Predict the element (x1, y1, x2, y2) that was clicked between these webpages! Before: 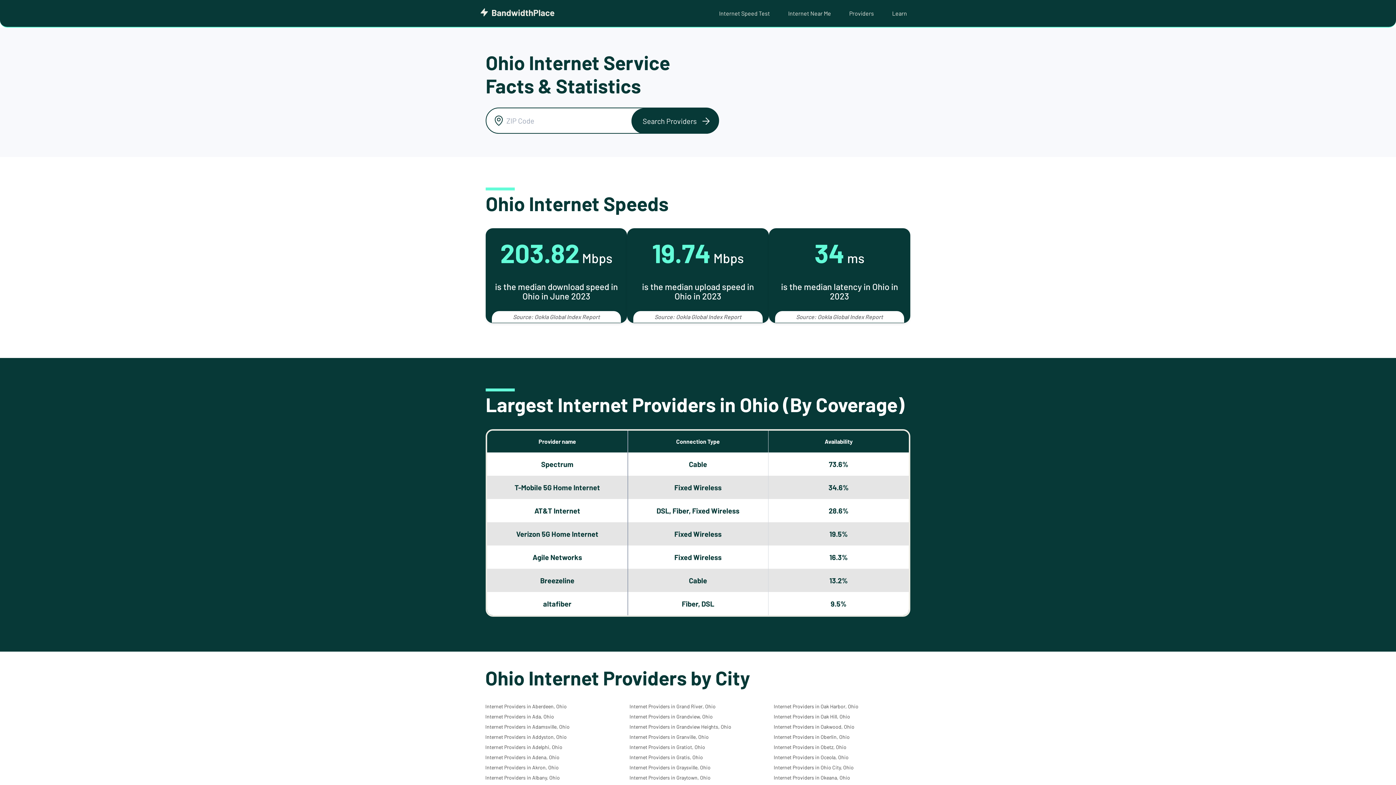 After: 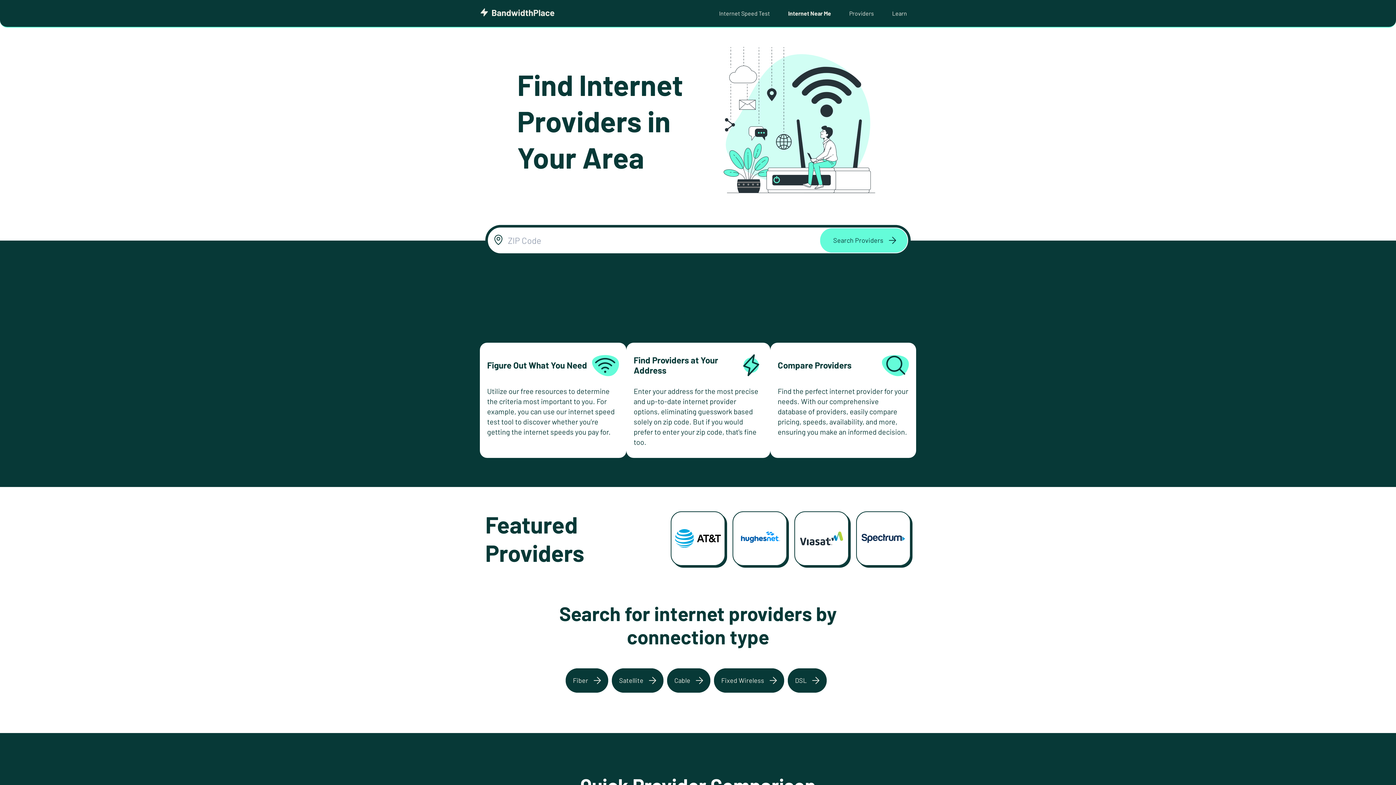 Action: bbox: (779, 0, 840, 26) label: Internet Near Me